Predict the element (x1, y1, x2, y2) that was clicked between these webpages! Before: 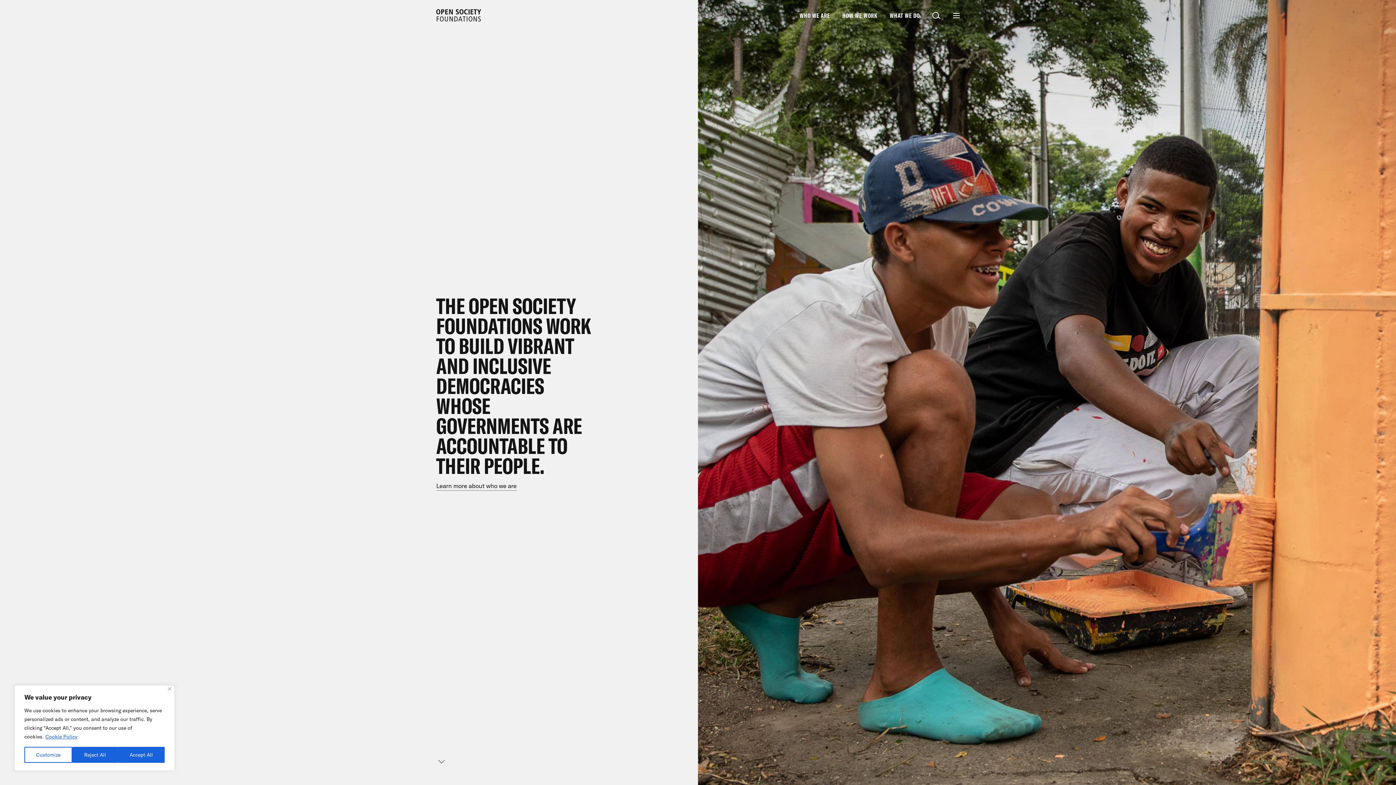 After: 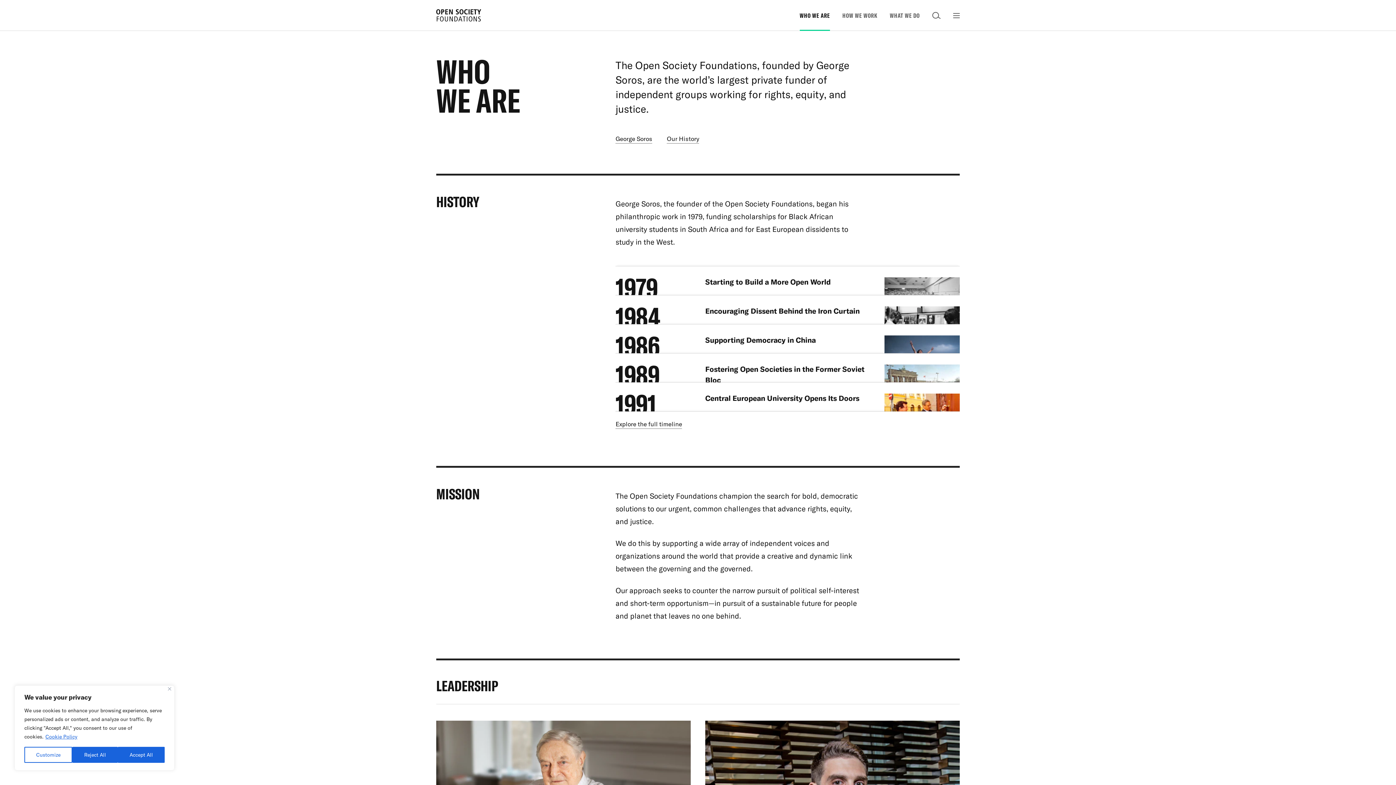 Action: label: WHO WE ARE bbox: (799, 0, 830, 30)